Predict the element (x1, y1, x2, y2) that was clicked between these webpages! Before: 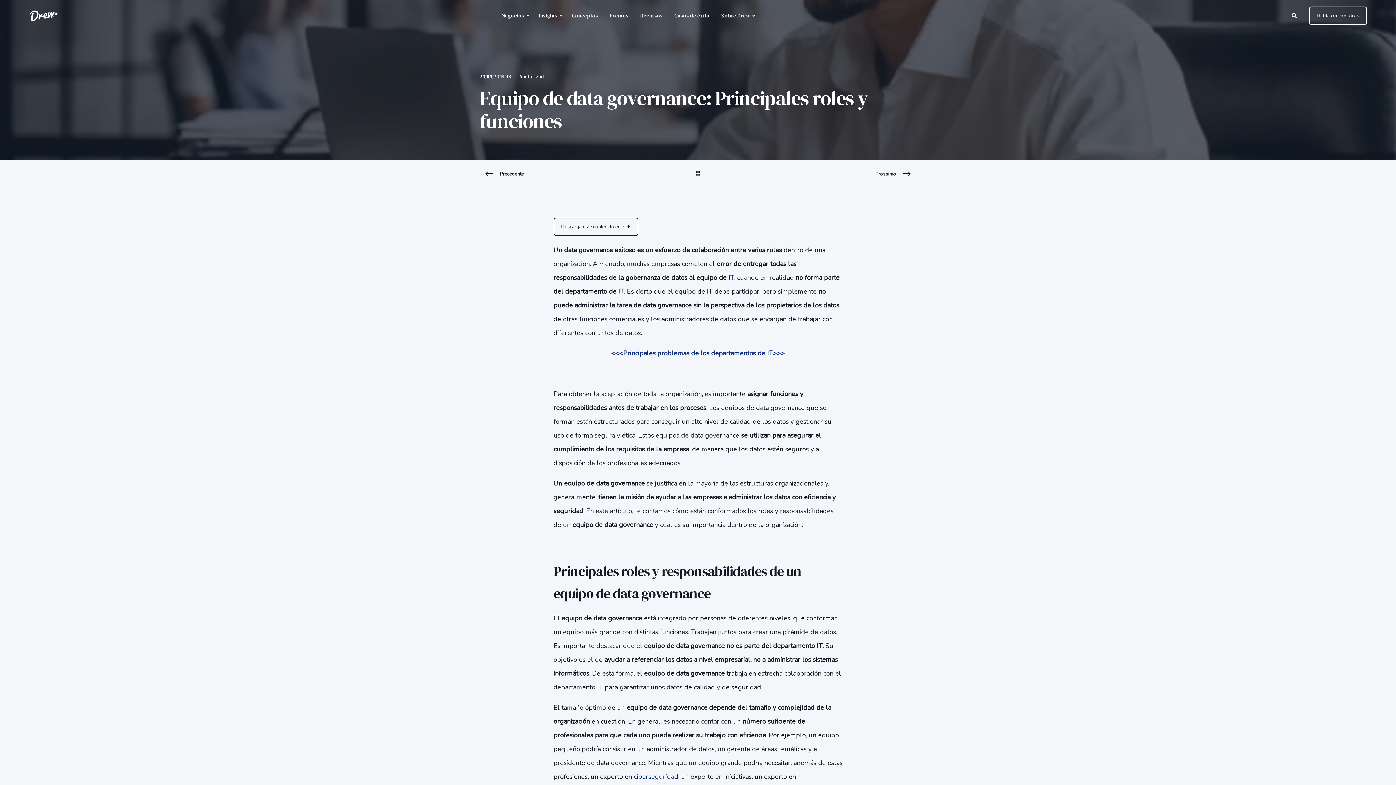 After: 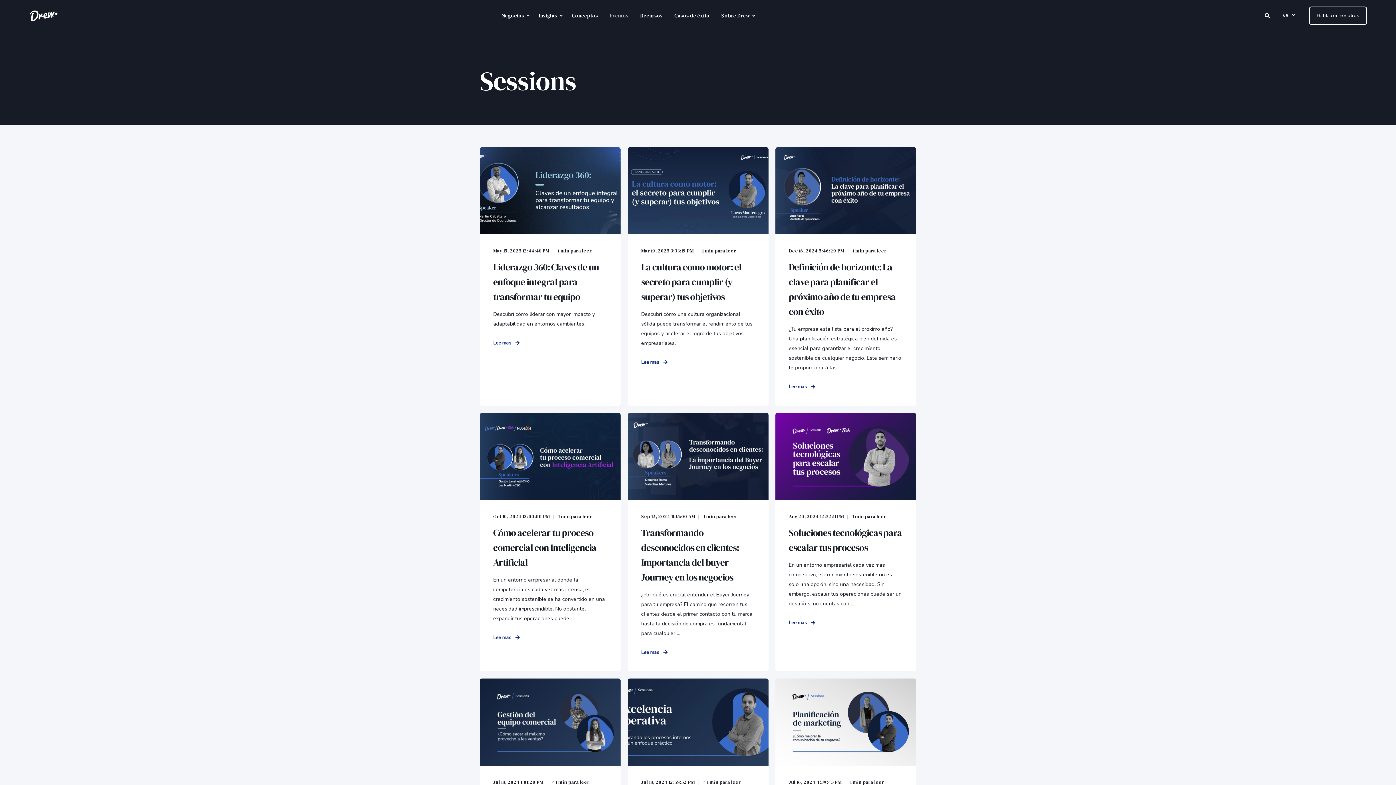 Action: bbox: (604, 0, 634, 31) label: Eventos